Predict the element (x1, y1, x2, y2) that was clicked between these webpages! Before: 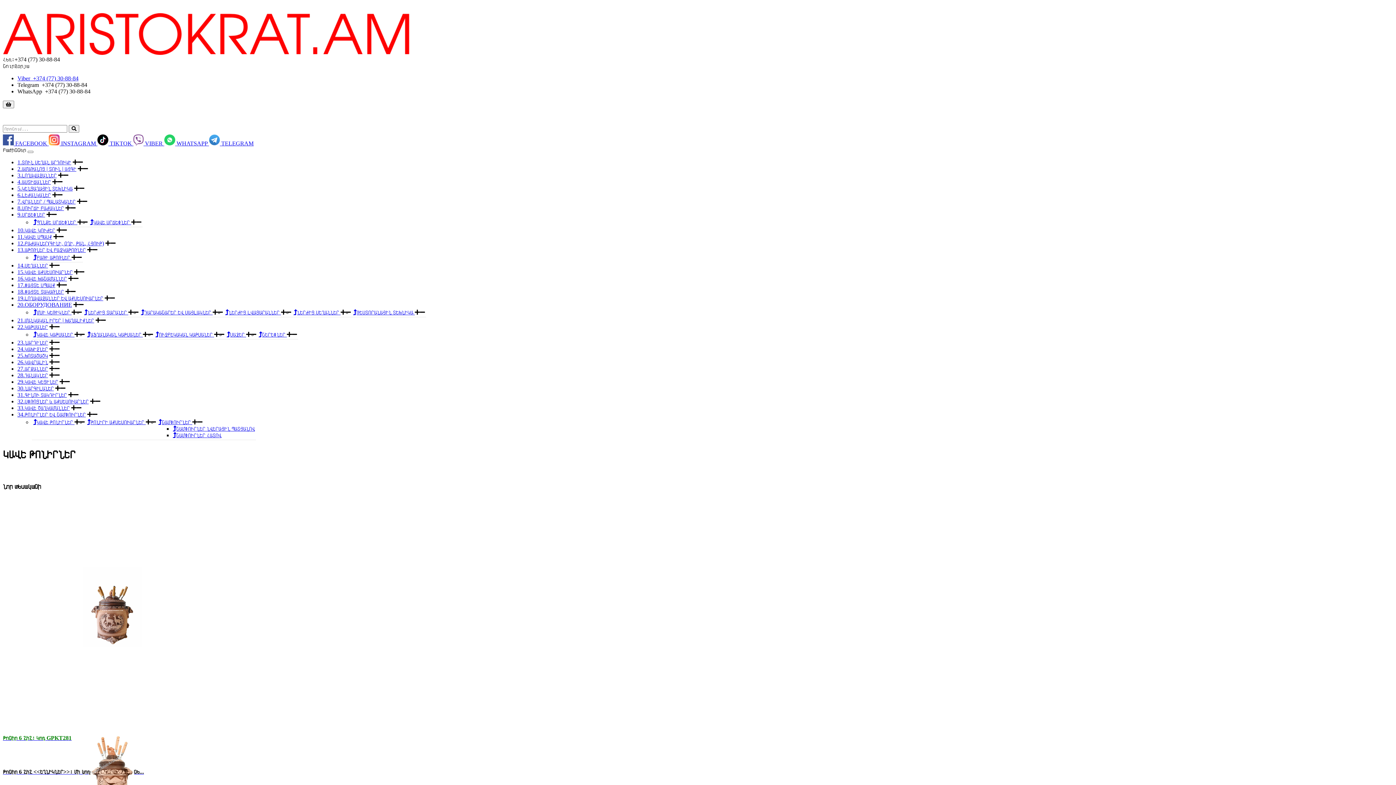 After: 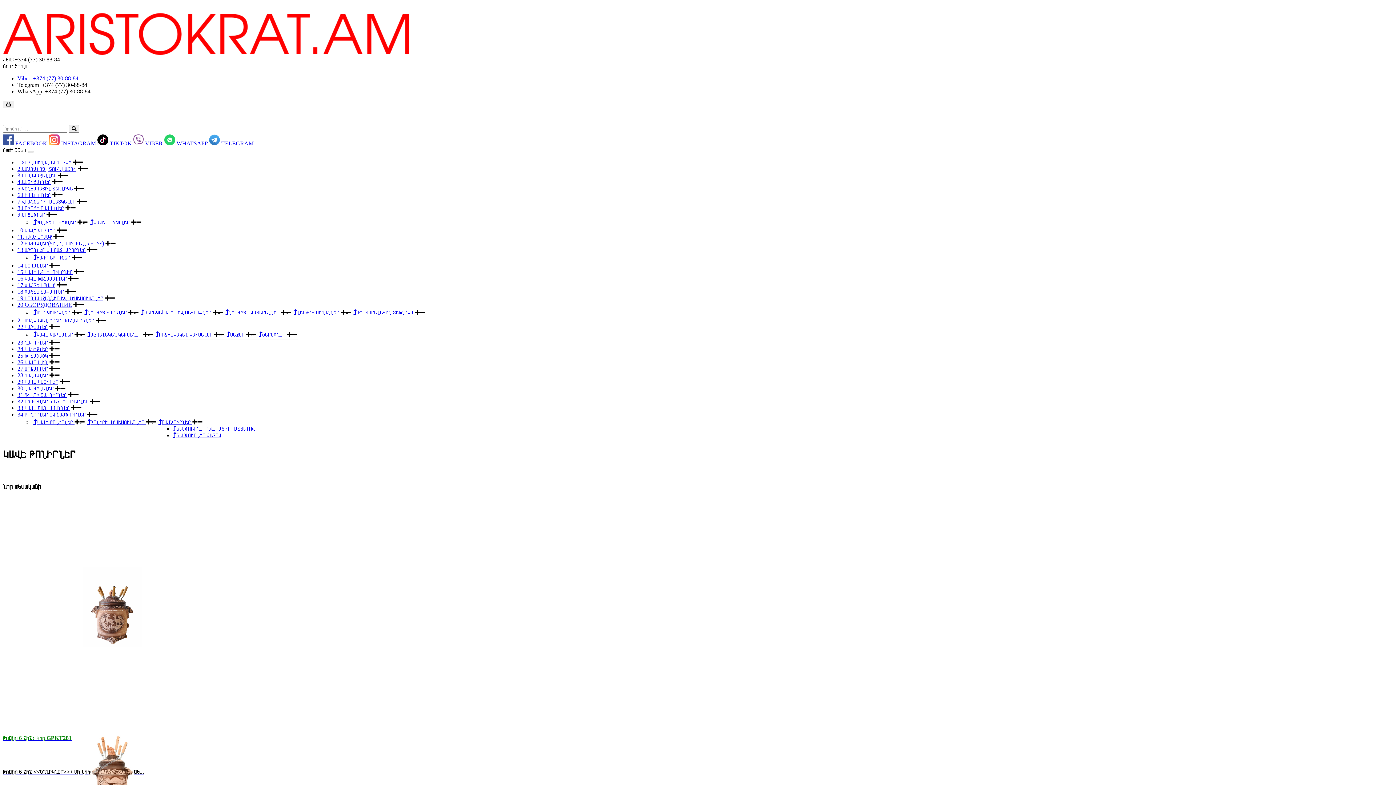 Action: bbox: (27, 150, 33, 153)